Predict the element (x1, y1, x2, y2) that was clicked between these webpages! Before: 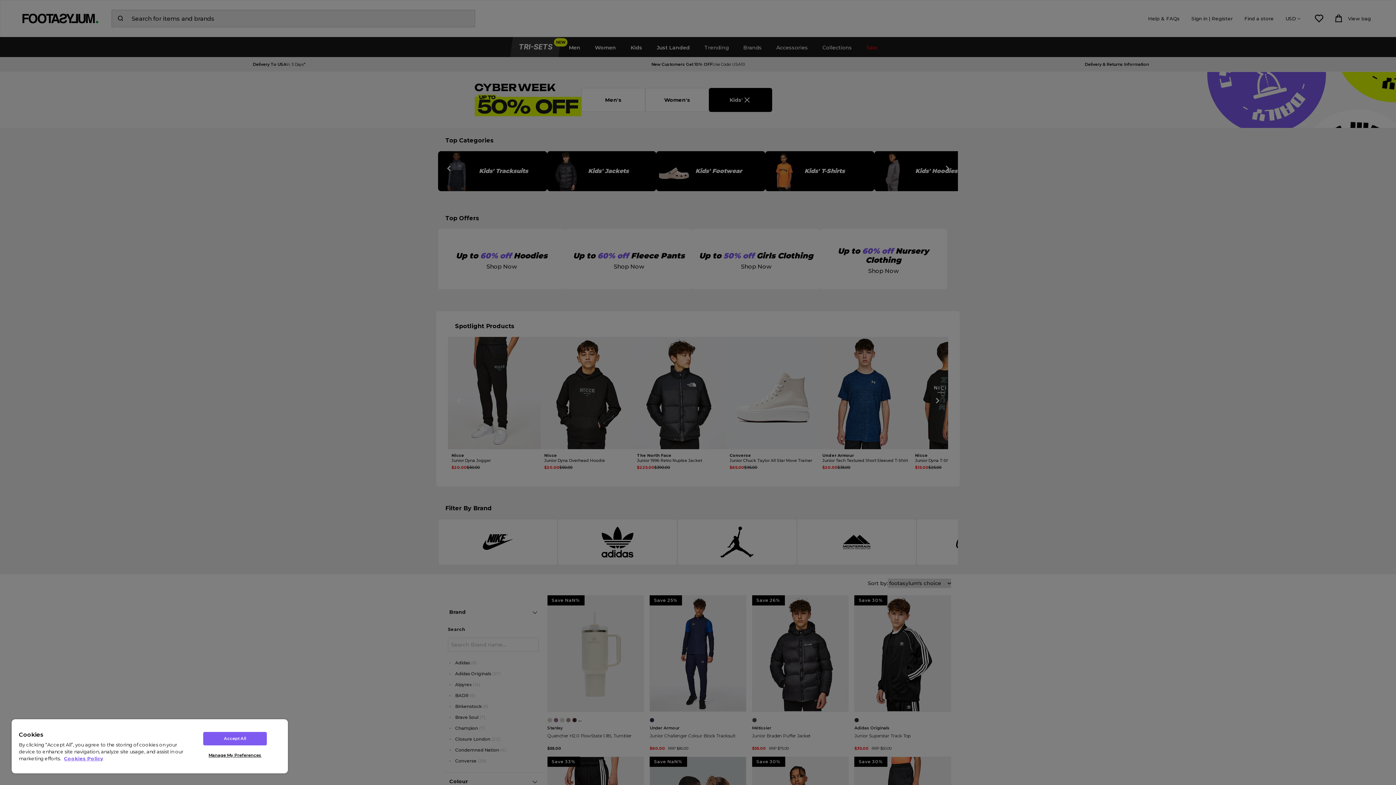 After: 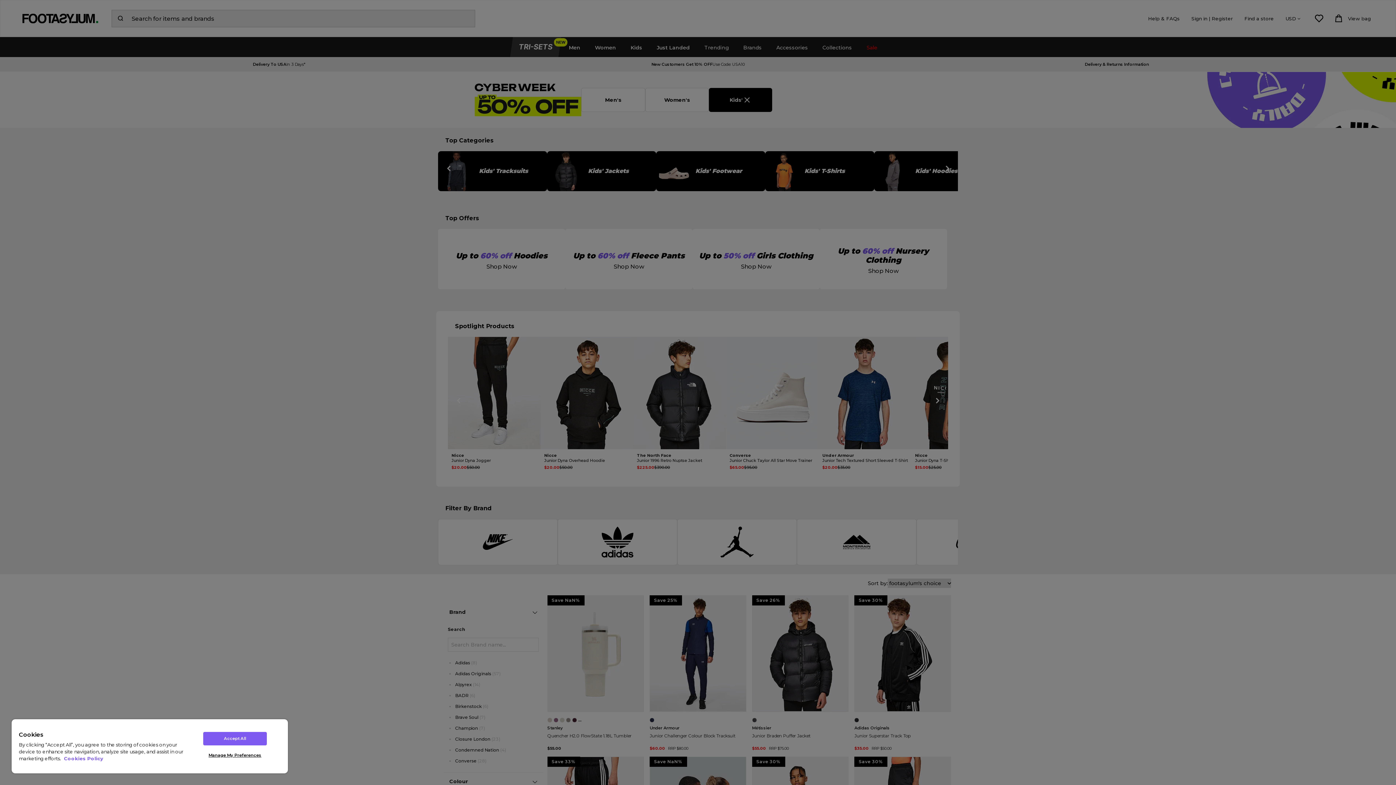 Action: bbox: (64, 756, 103, 761) label: More information about your privacy, opens in a new tab